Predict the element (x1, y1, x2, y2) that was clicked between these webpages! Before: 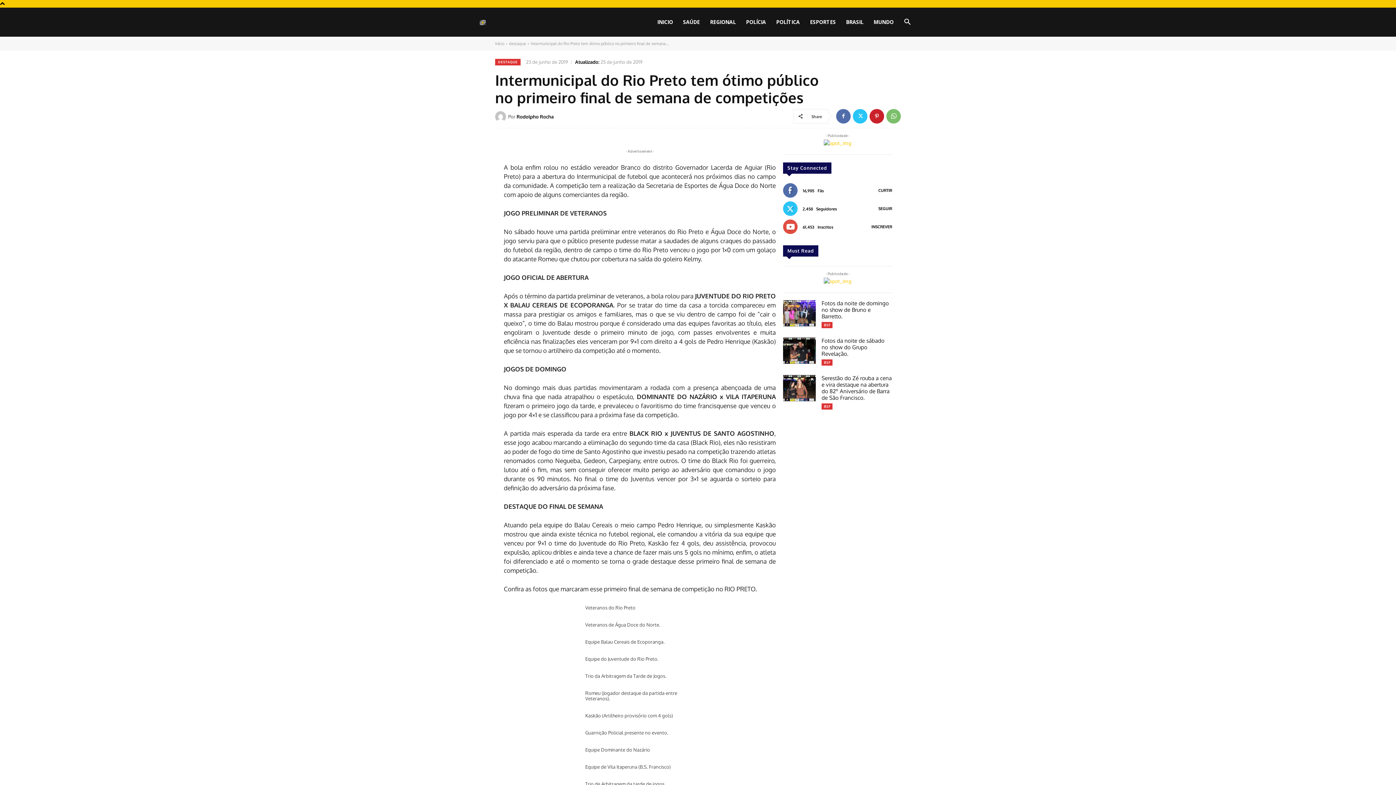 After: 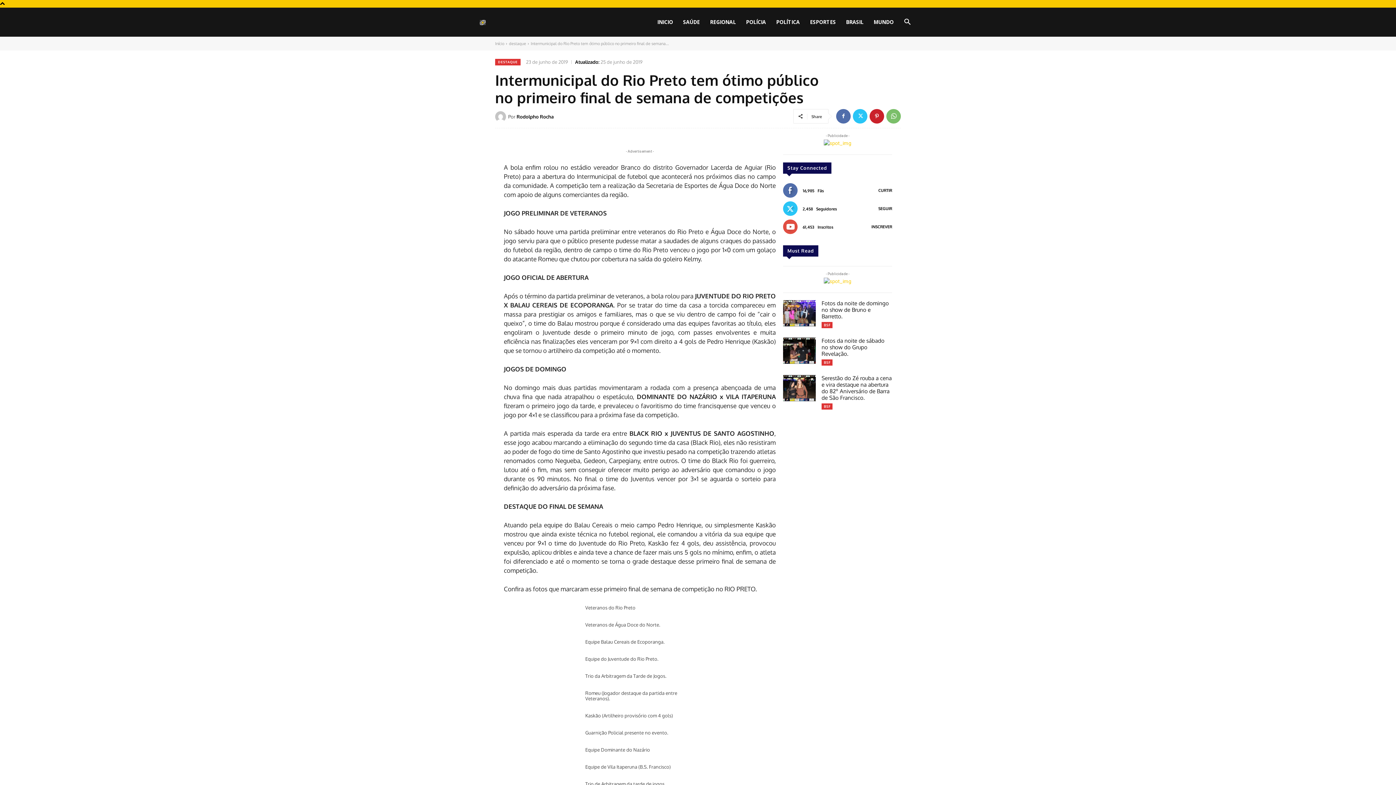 Action: bbox: (824, 277, 851, 285)